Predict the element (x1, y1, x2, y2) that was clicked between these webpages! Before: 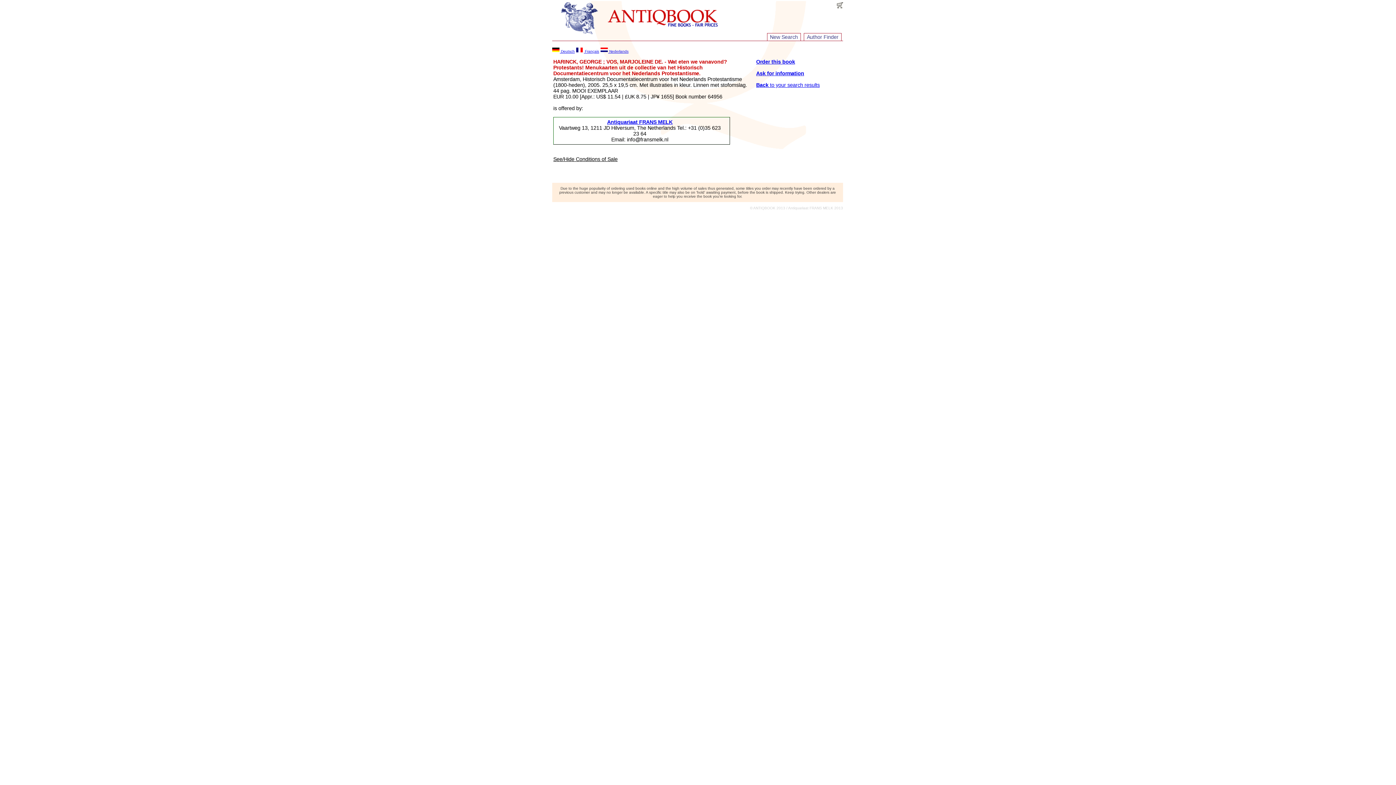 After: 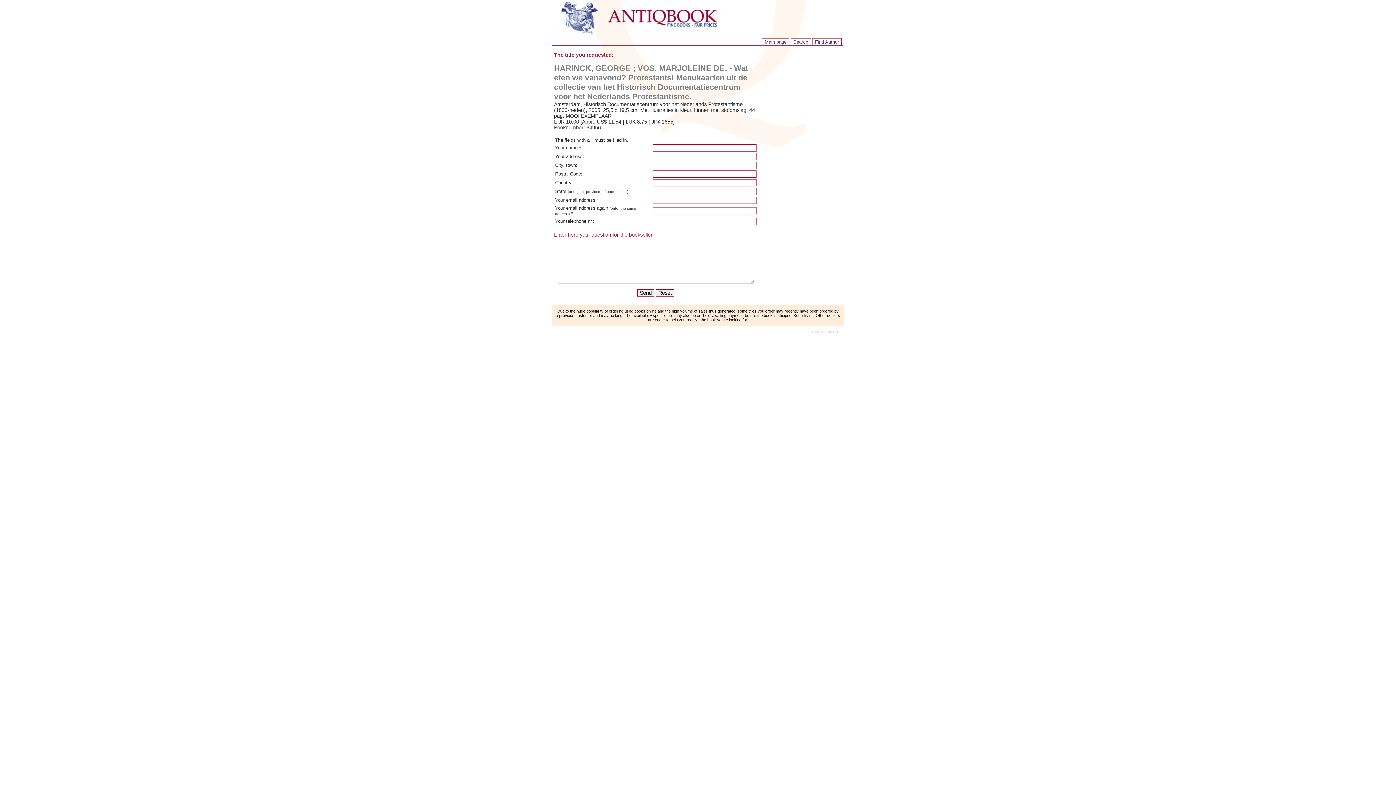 Action: bbox: (756, 70, 804, 76) label: Ask for information